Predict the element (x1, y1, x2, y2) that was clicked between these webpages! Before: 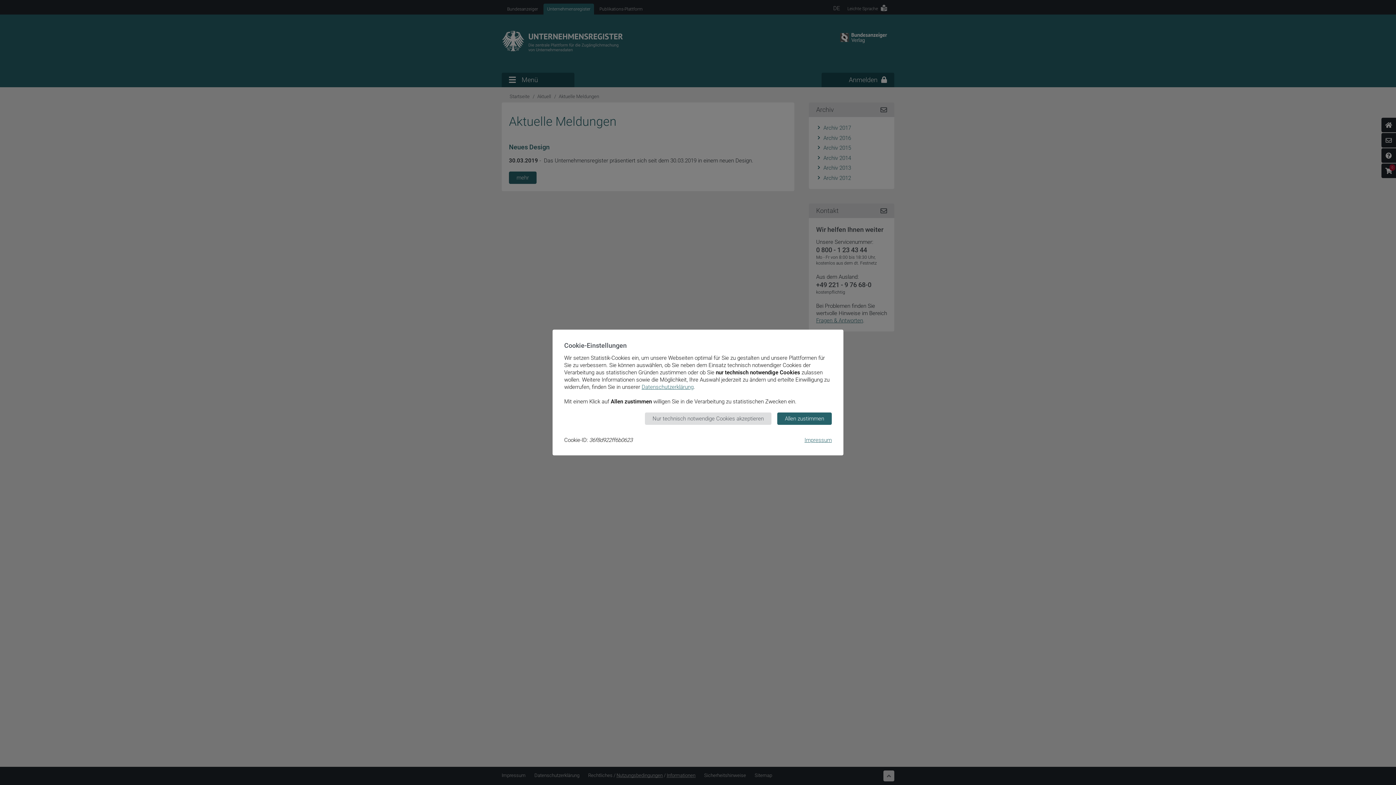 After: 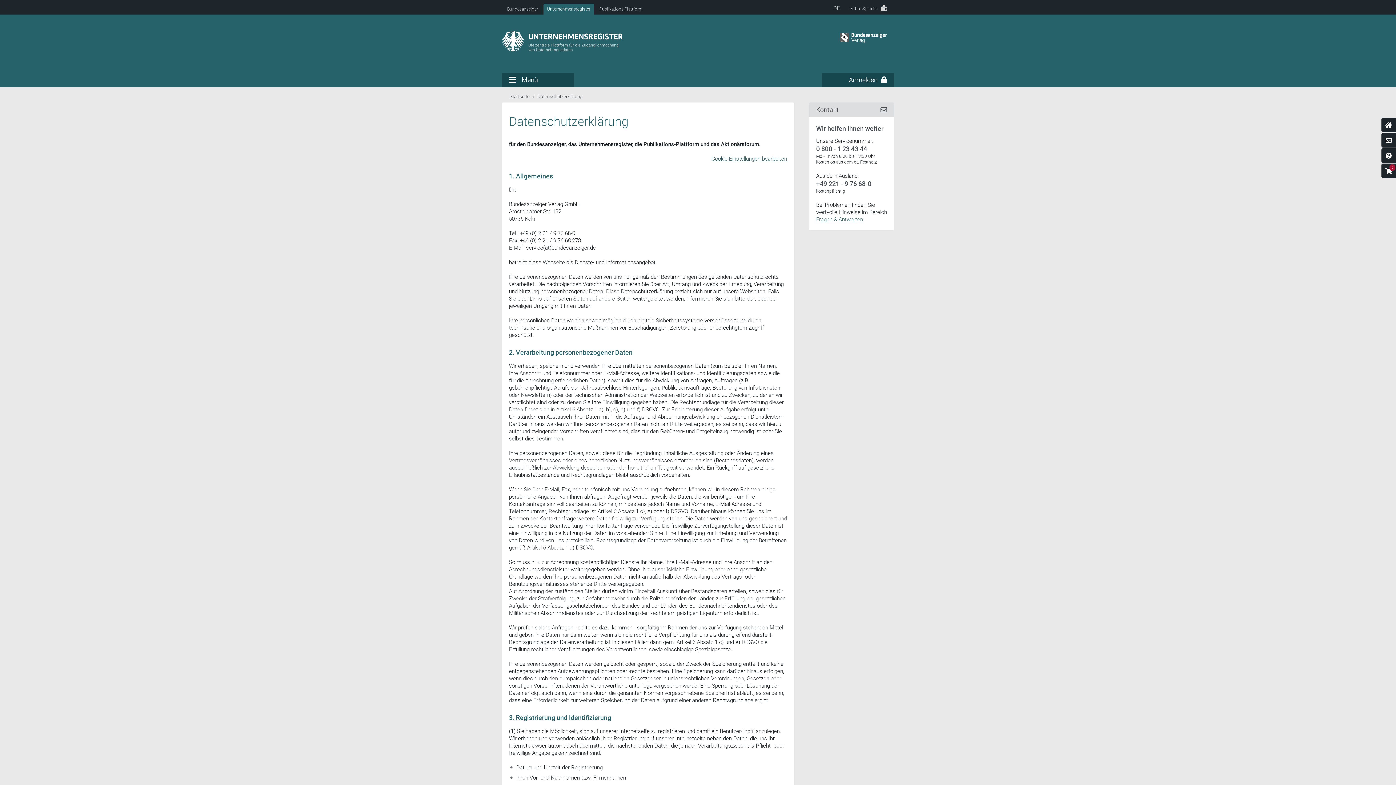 Action: bbox: (641, 384, 693, 390) label: Datenschutzerklärung